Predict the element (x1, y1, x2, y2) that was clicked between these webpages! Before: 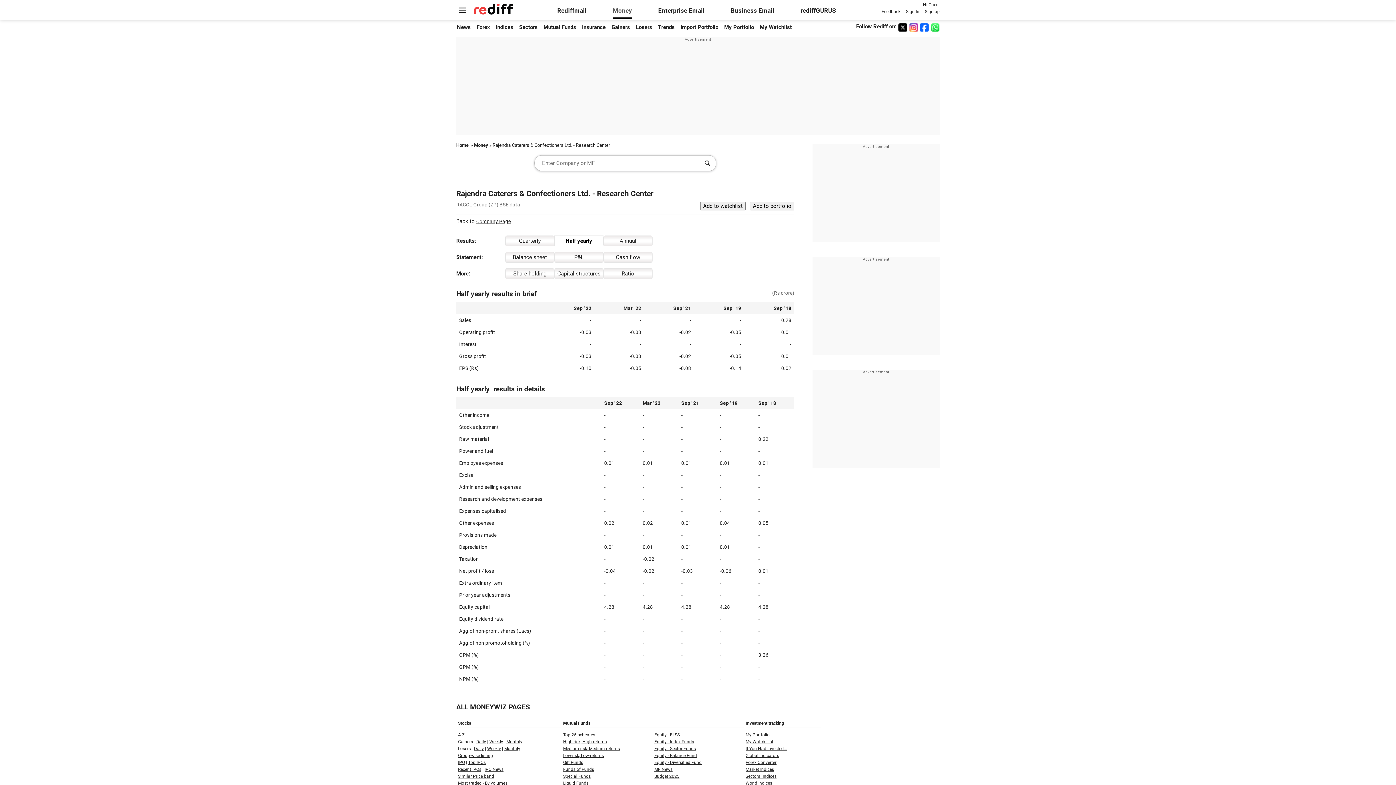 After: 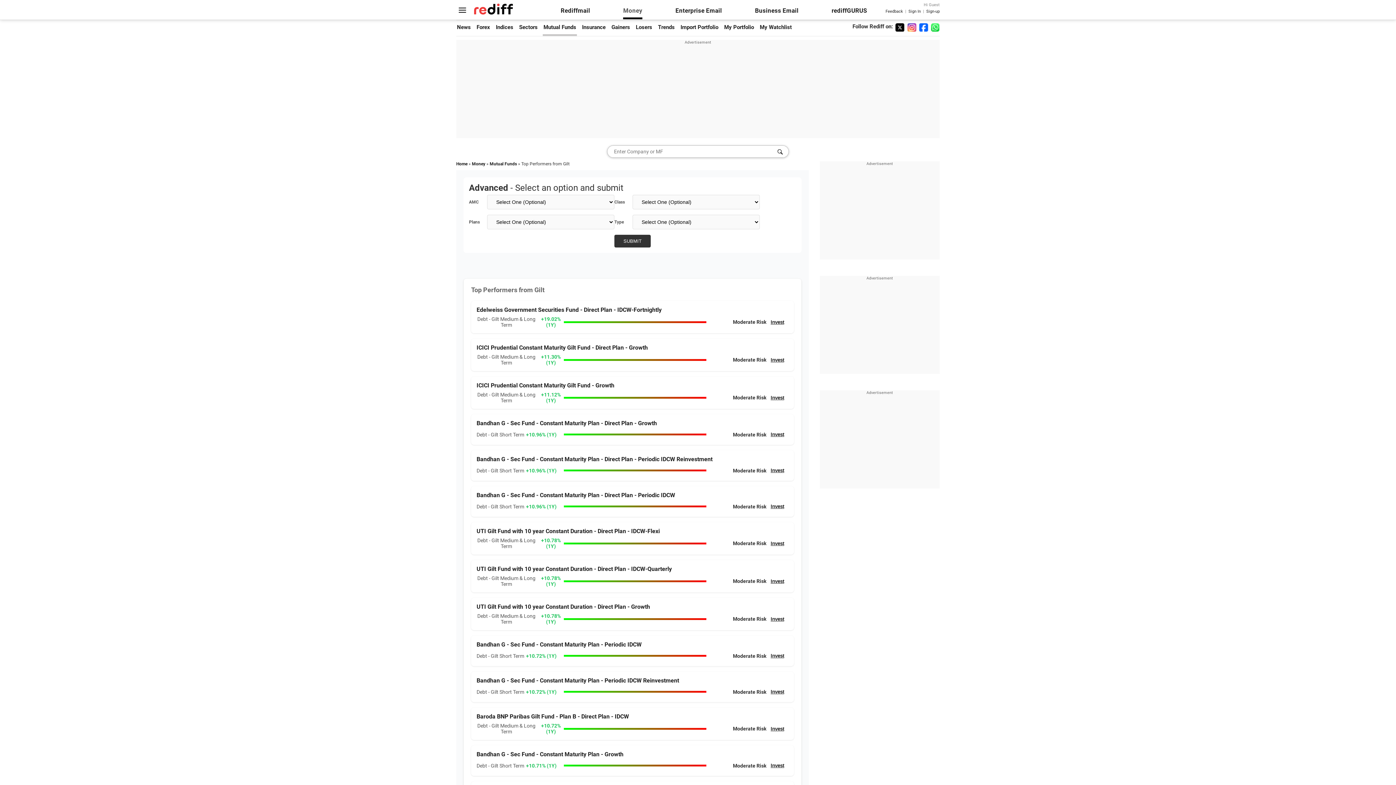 Action: bbox: (563, 760, 583, 765) label: Gilt Funds